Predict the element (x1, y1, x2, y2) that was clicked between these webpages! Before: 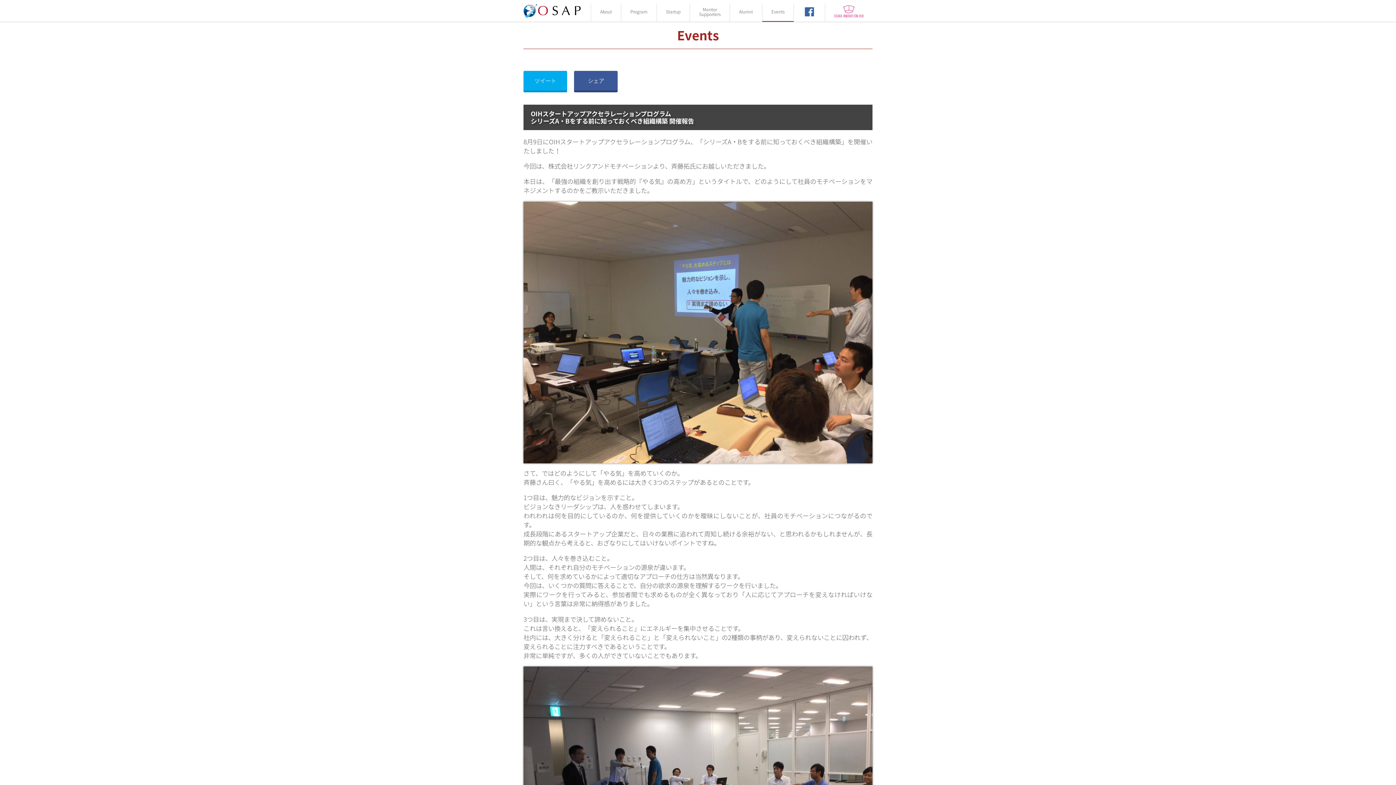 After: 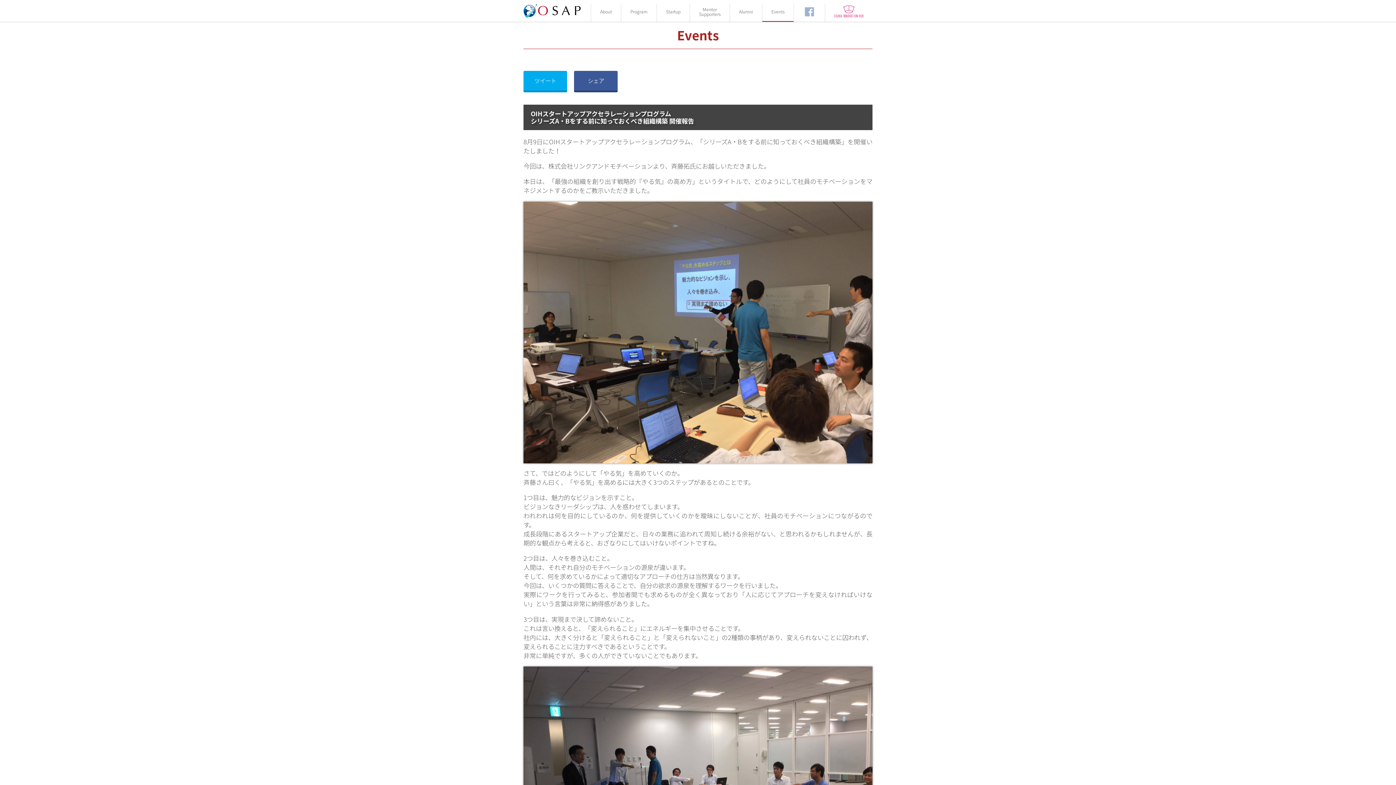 Action: bbox: (794, 3, 825, 21)